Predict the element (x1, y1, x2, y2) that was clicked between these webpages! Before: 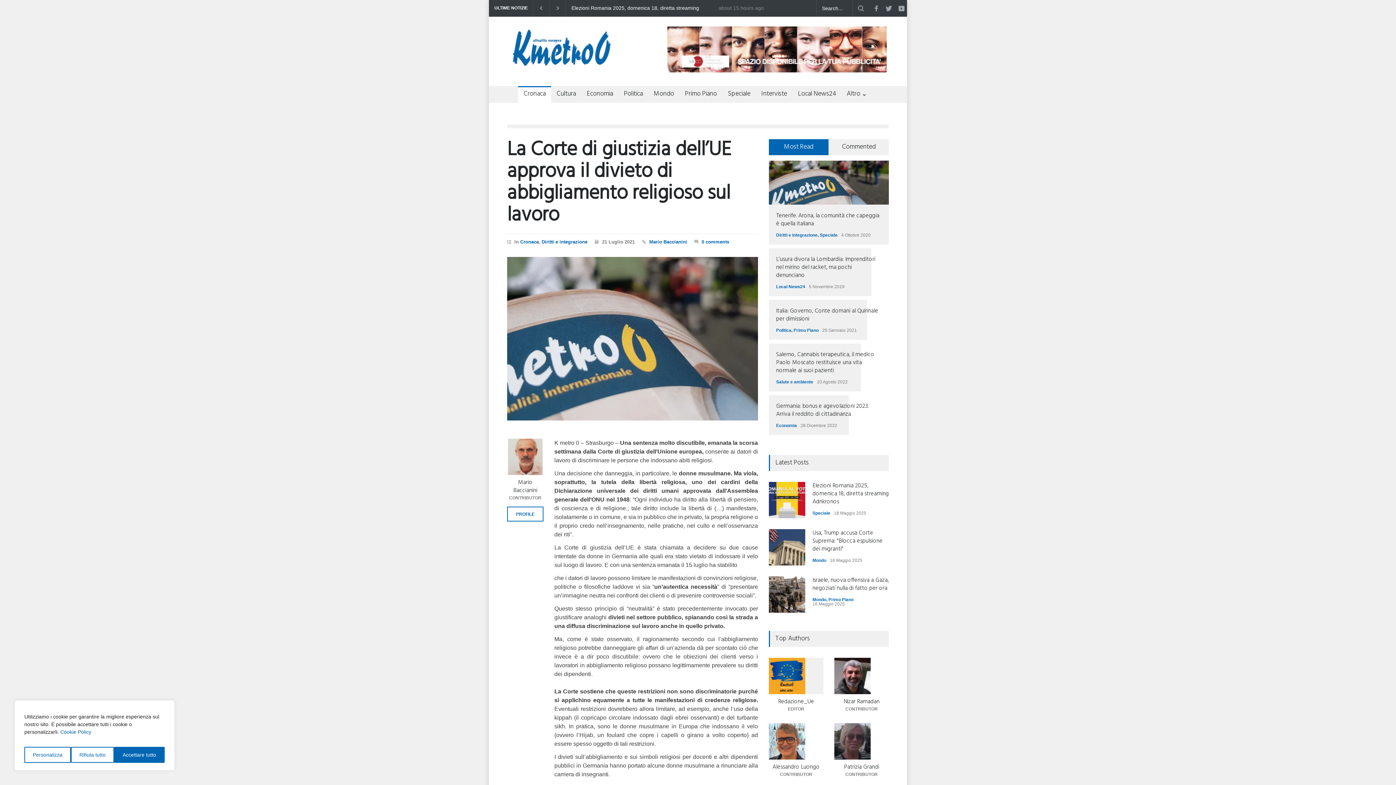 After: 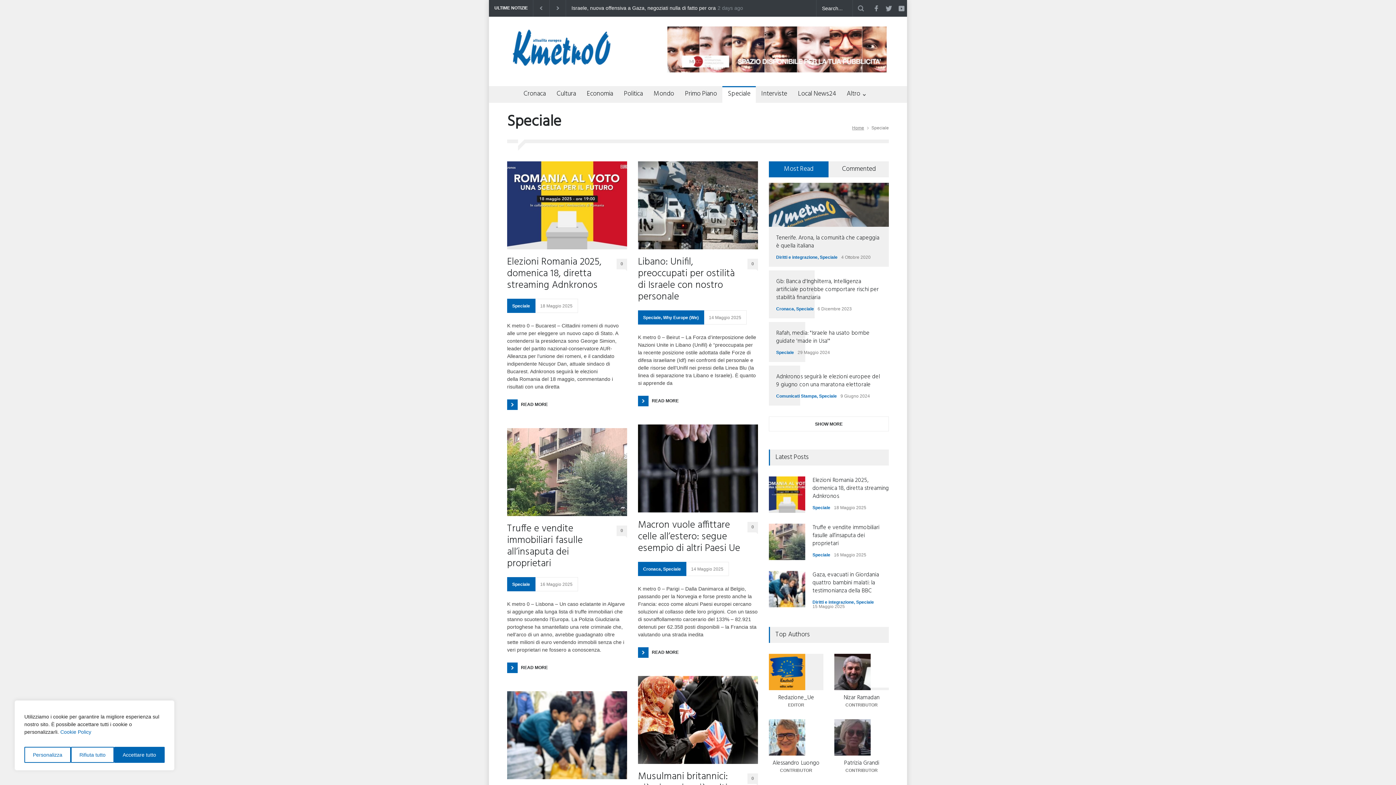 Action: label: Speciale bbox: (722, 87, 750, 102)